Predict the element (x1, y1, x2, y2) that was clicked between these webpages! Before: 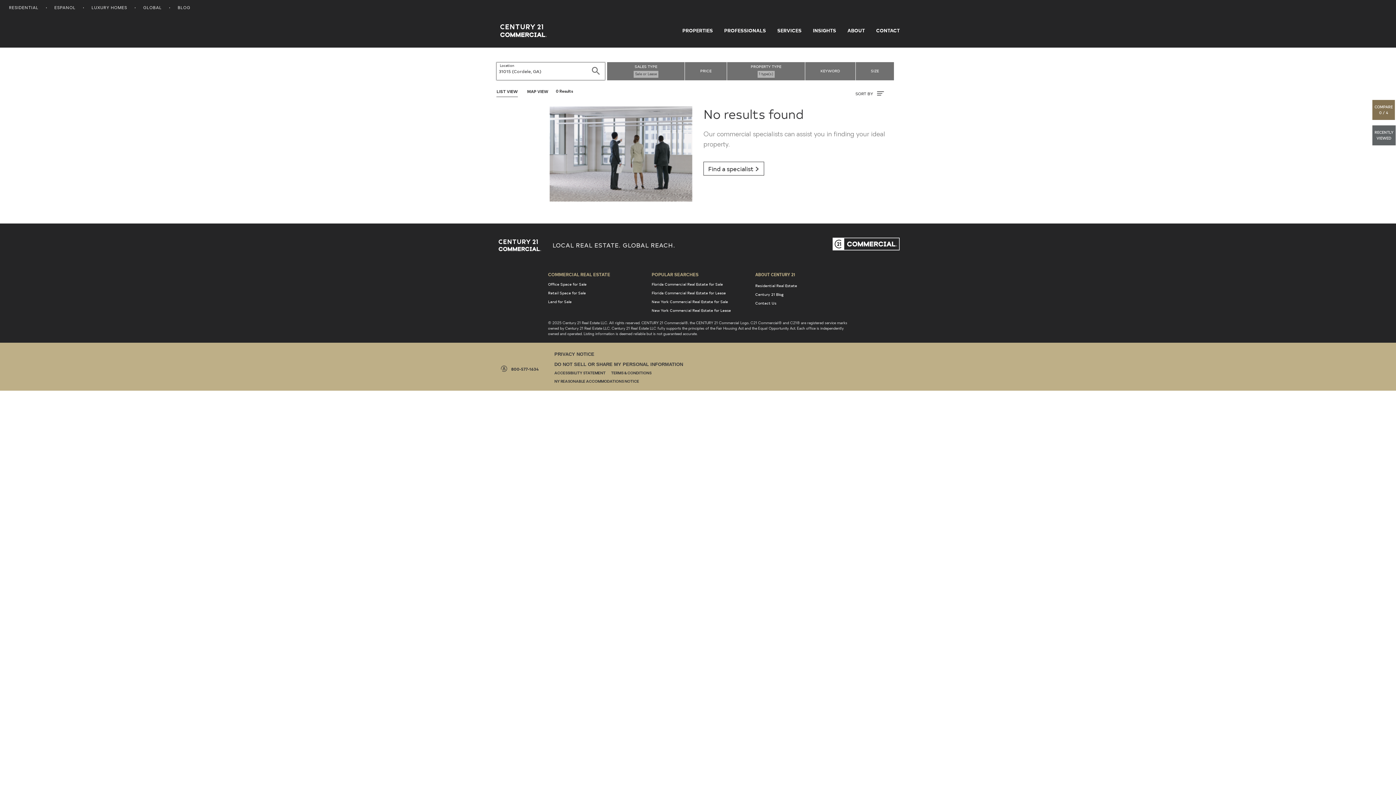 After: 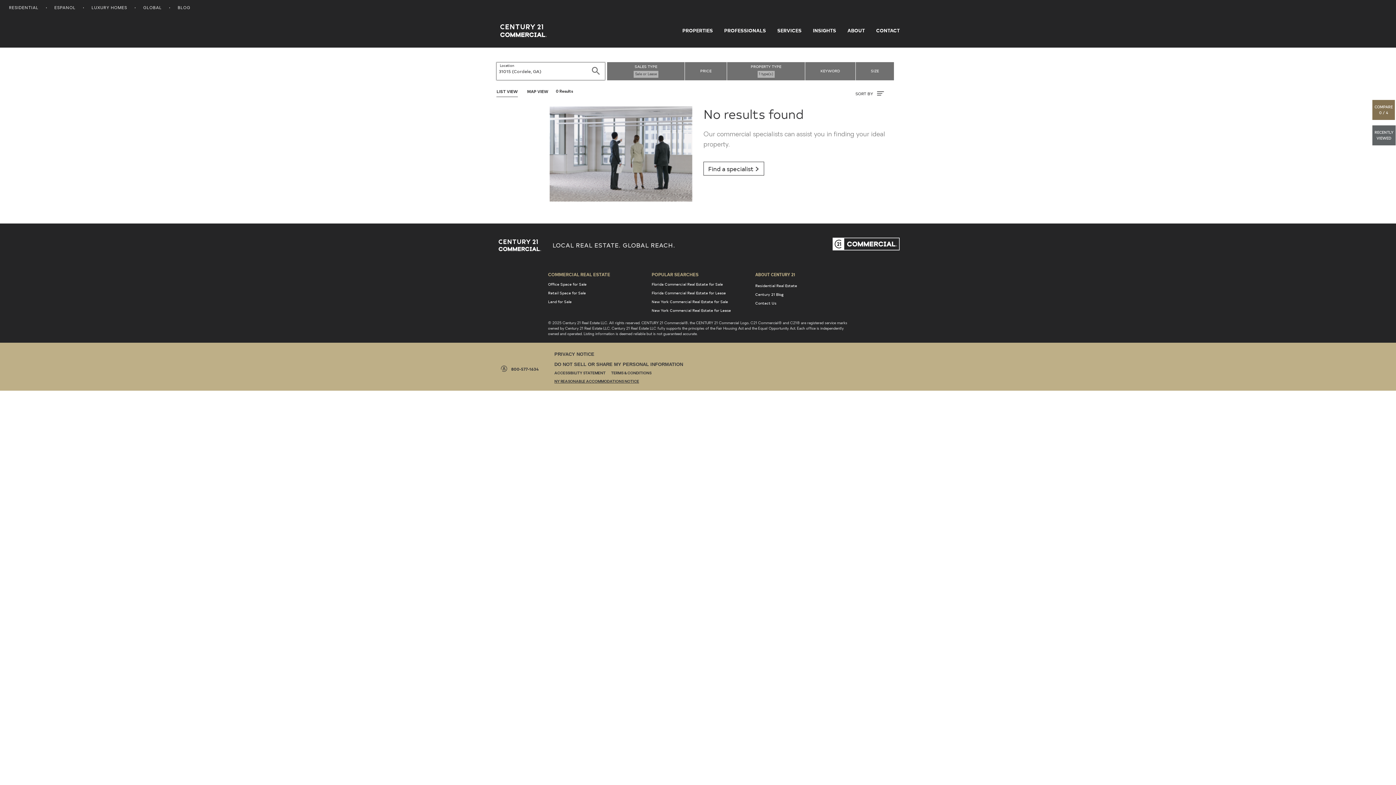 Action: label: NY REASONABLE ACCOMMODATIONS NOTICE bbox: (554, 376, 639, 385)